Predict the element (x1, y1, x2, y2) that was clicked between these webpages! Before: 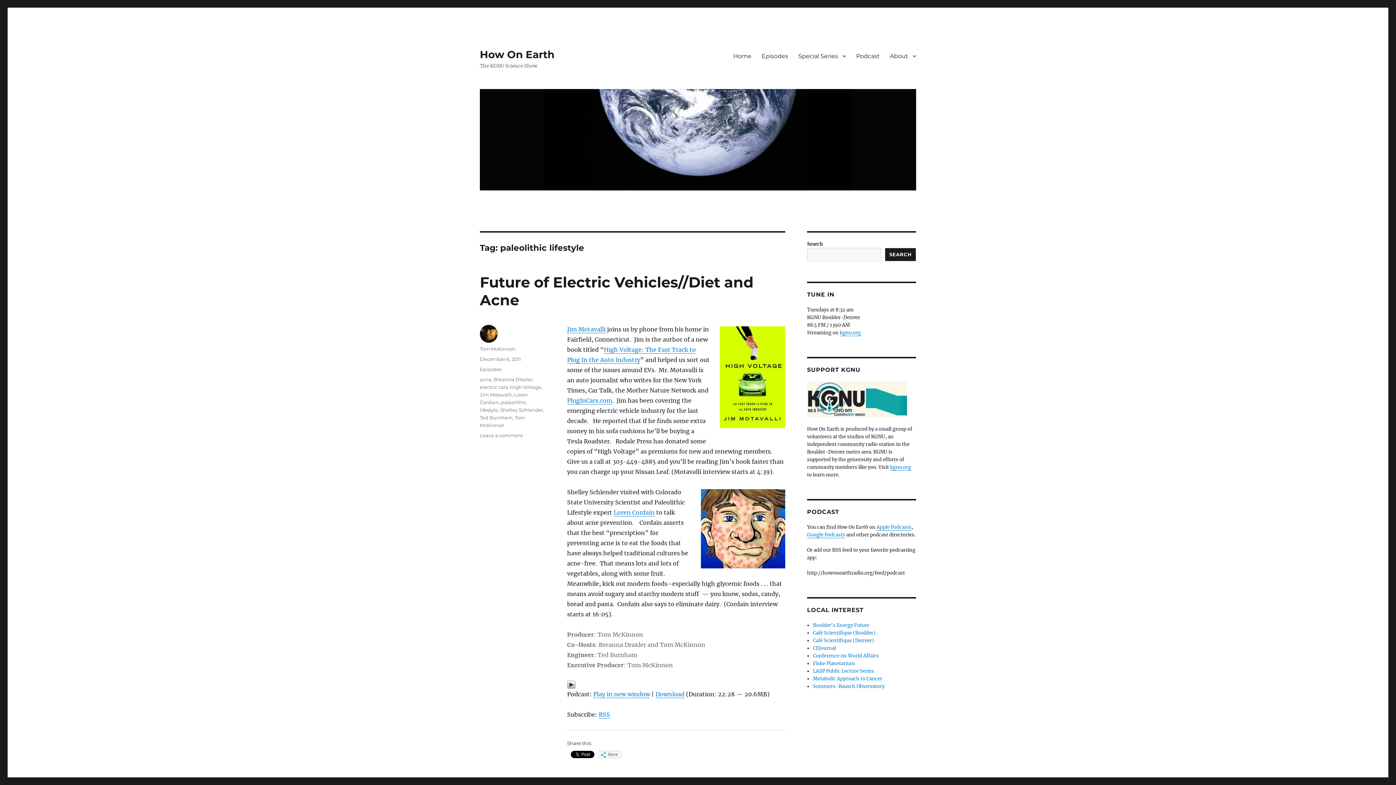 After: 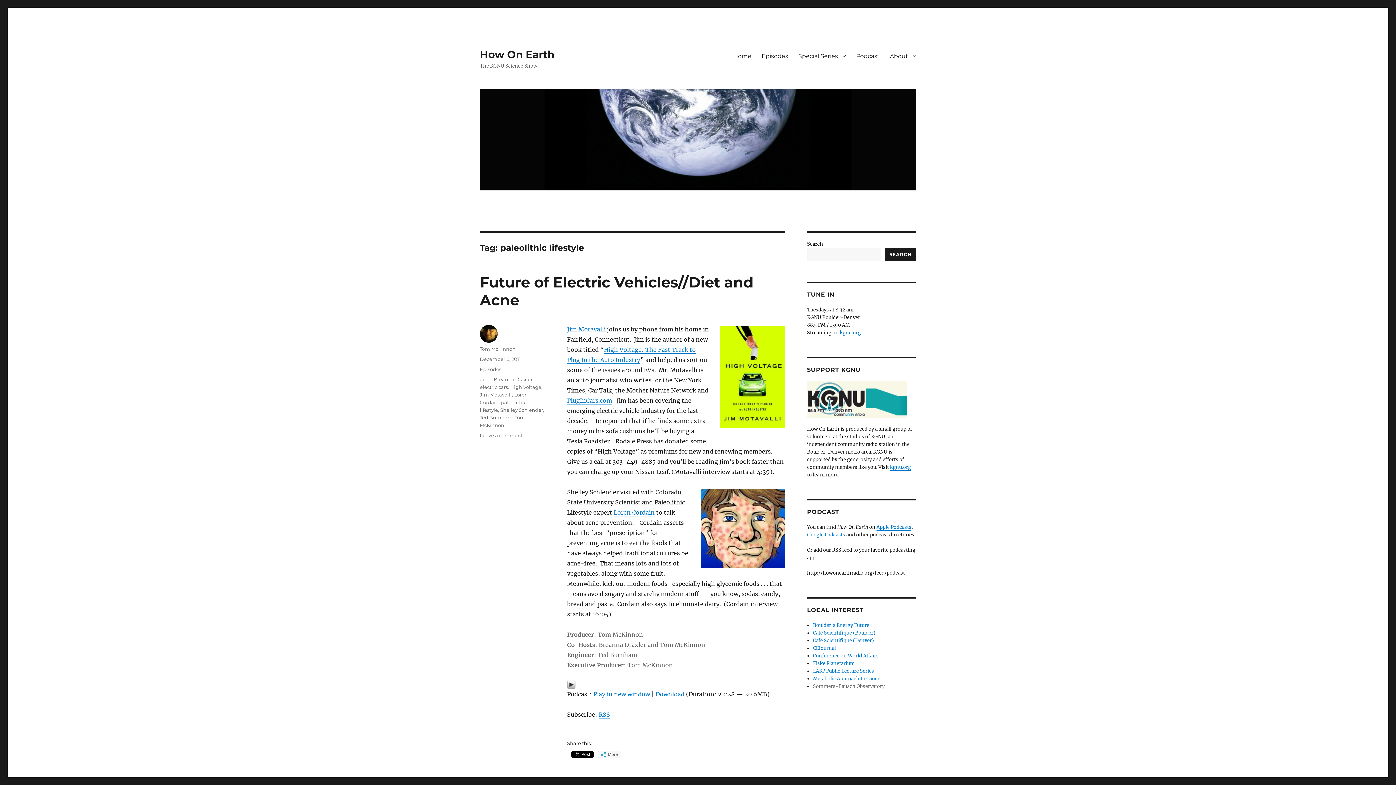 Action: label: Sommers-Bausch Observatory bbox: (813, 683, 884, 689)